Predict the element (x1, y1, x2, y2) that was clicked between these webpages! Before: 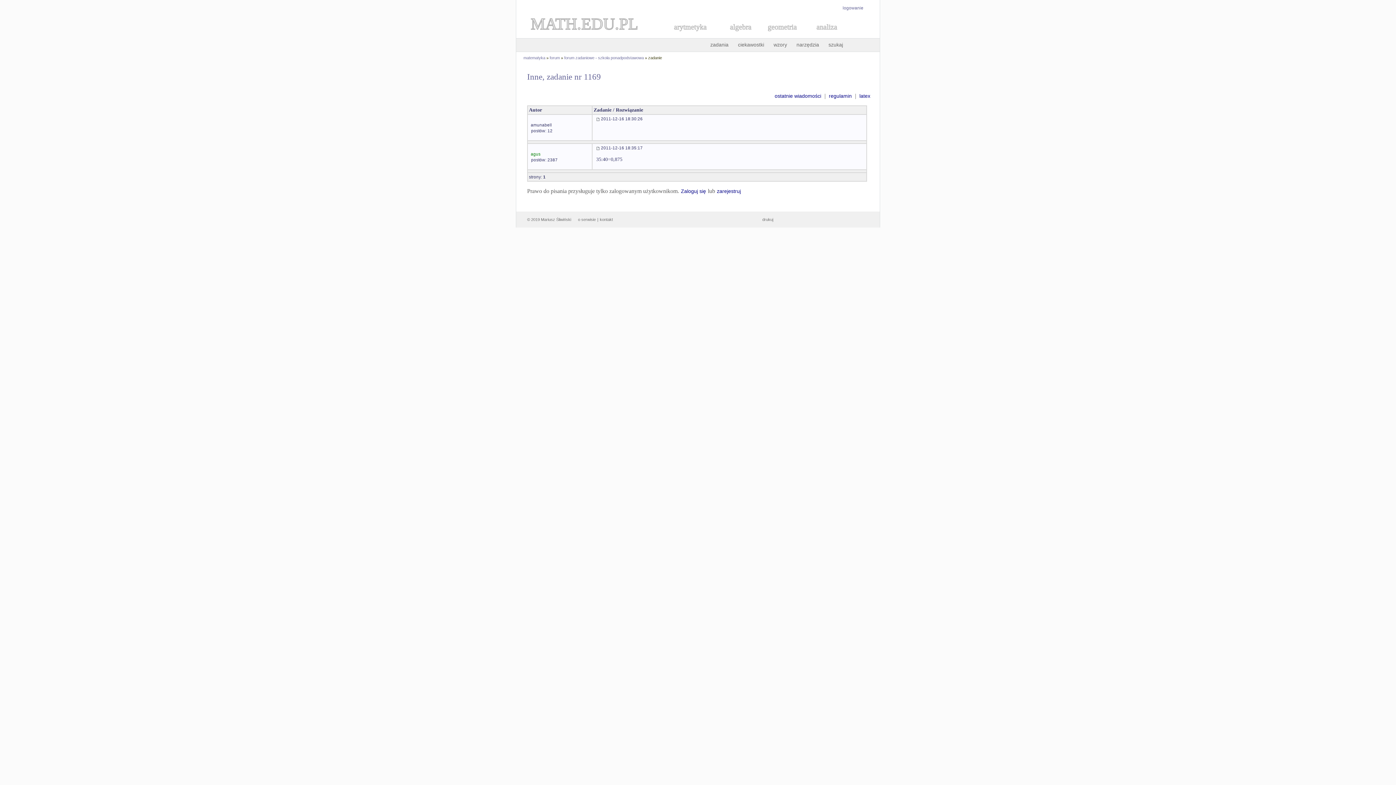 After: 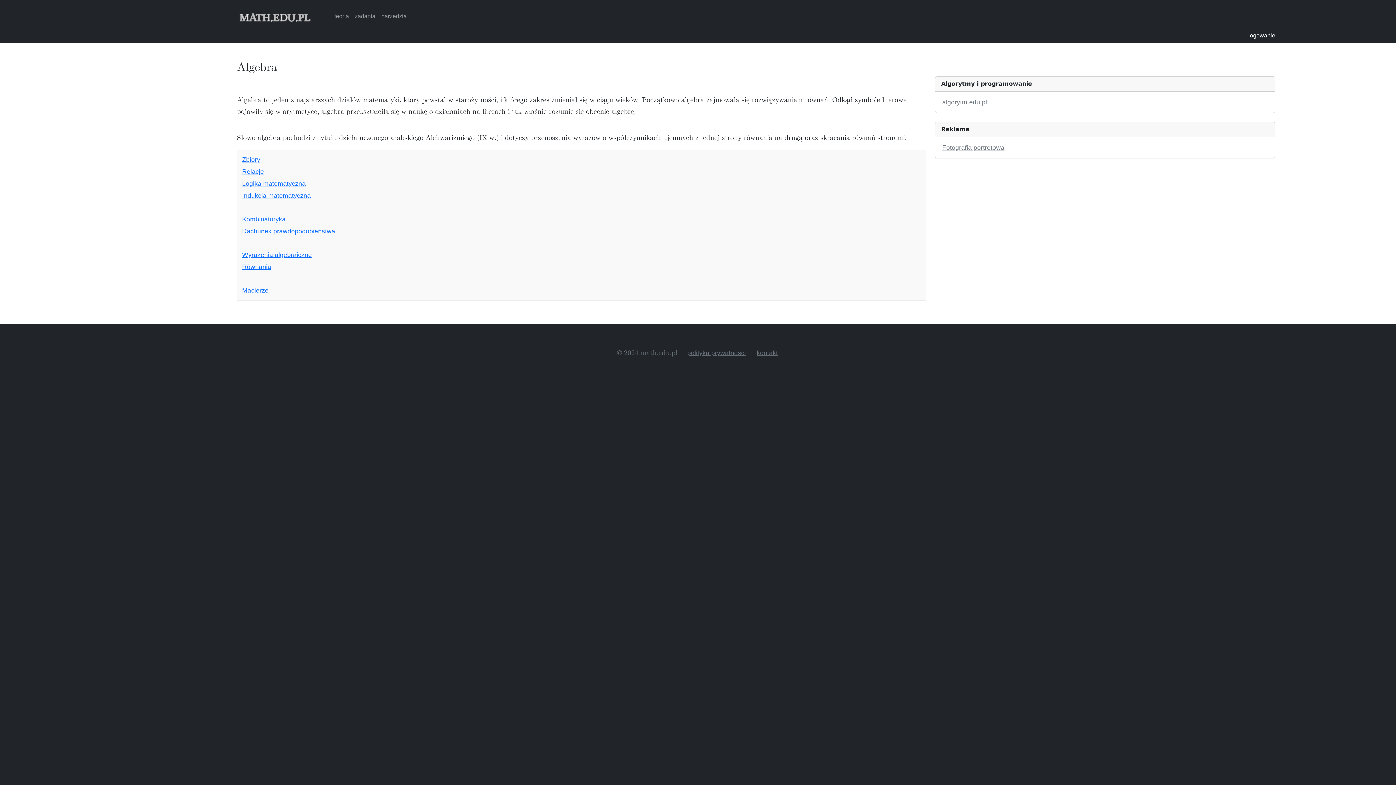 Action: label: algebra bbox: (719, 32, 755, 37)